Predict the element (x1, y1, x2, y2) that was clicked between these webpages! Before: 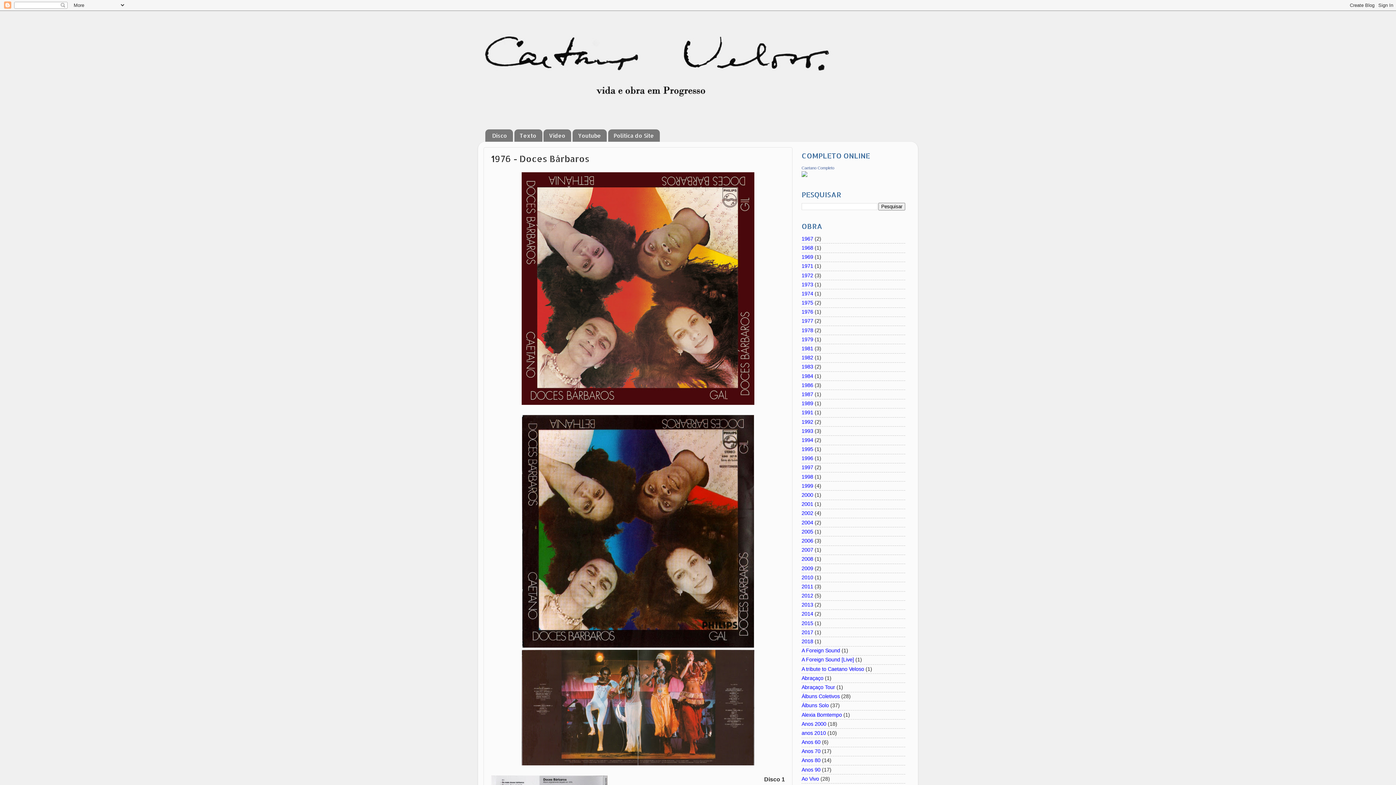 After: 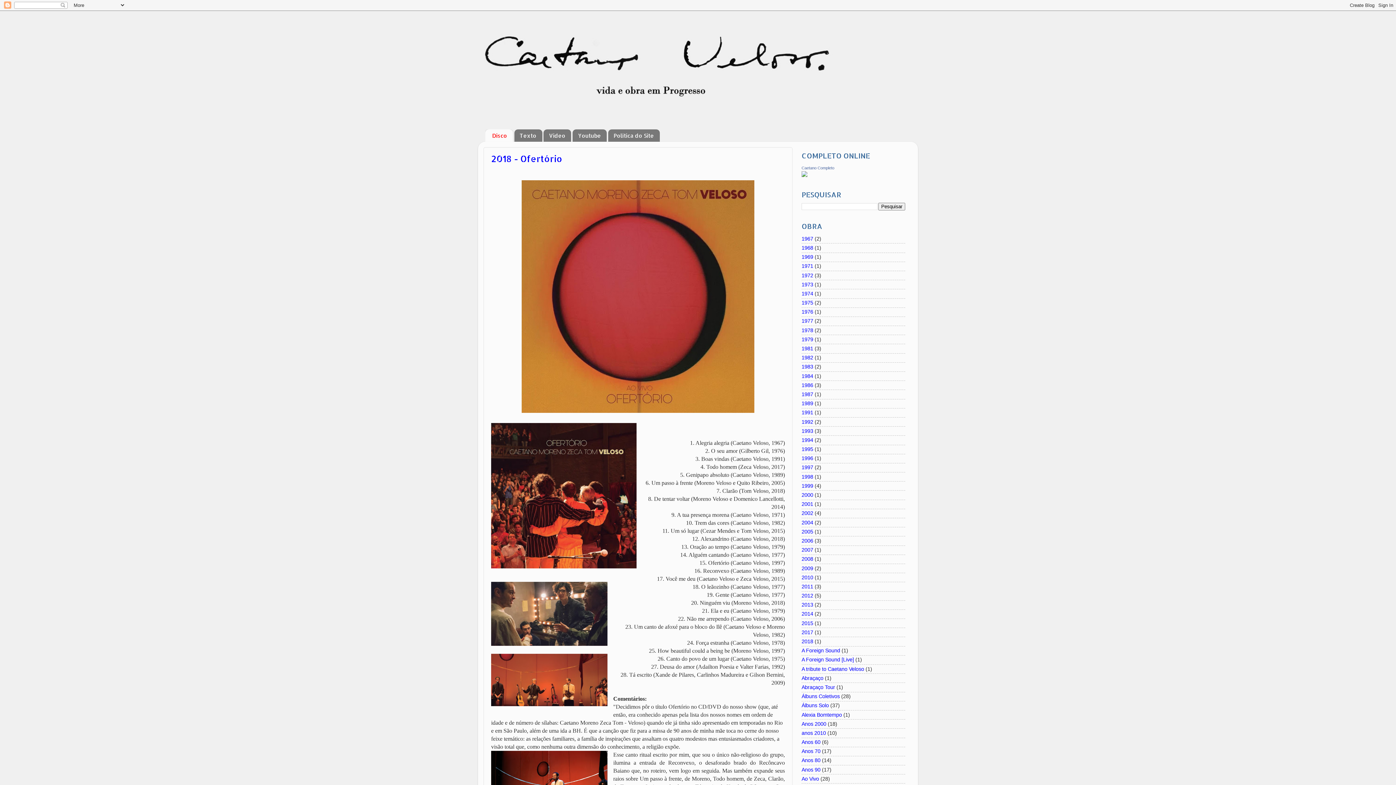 Action: bbox: (485, 129, 513, 141) label: Disco